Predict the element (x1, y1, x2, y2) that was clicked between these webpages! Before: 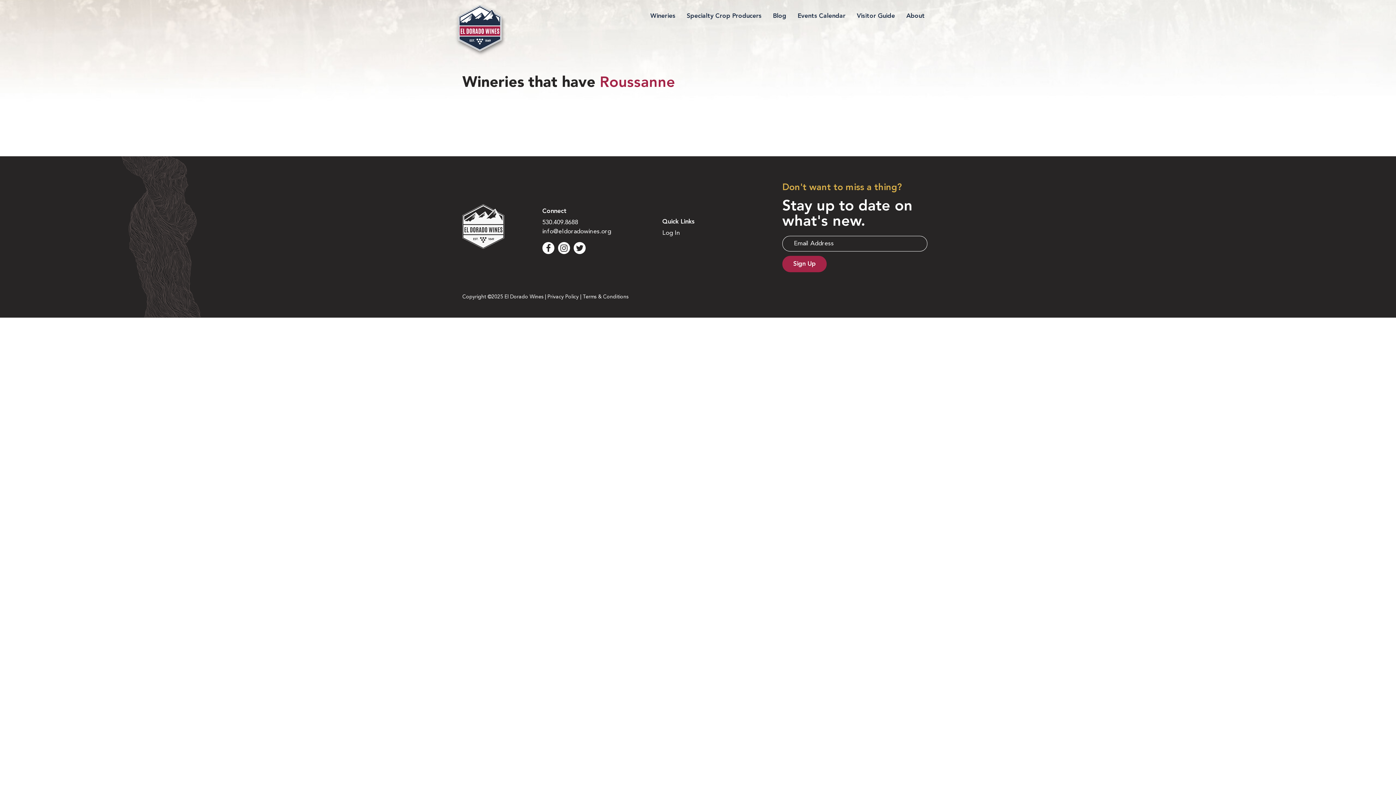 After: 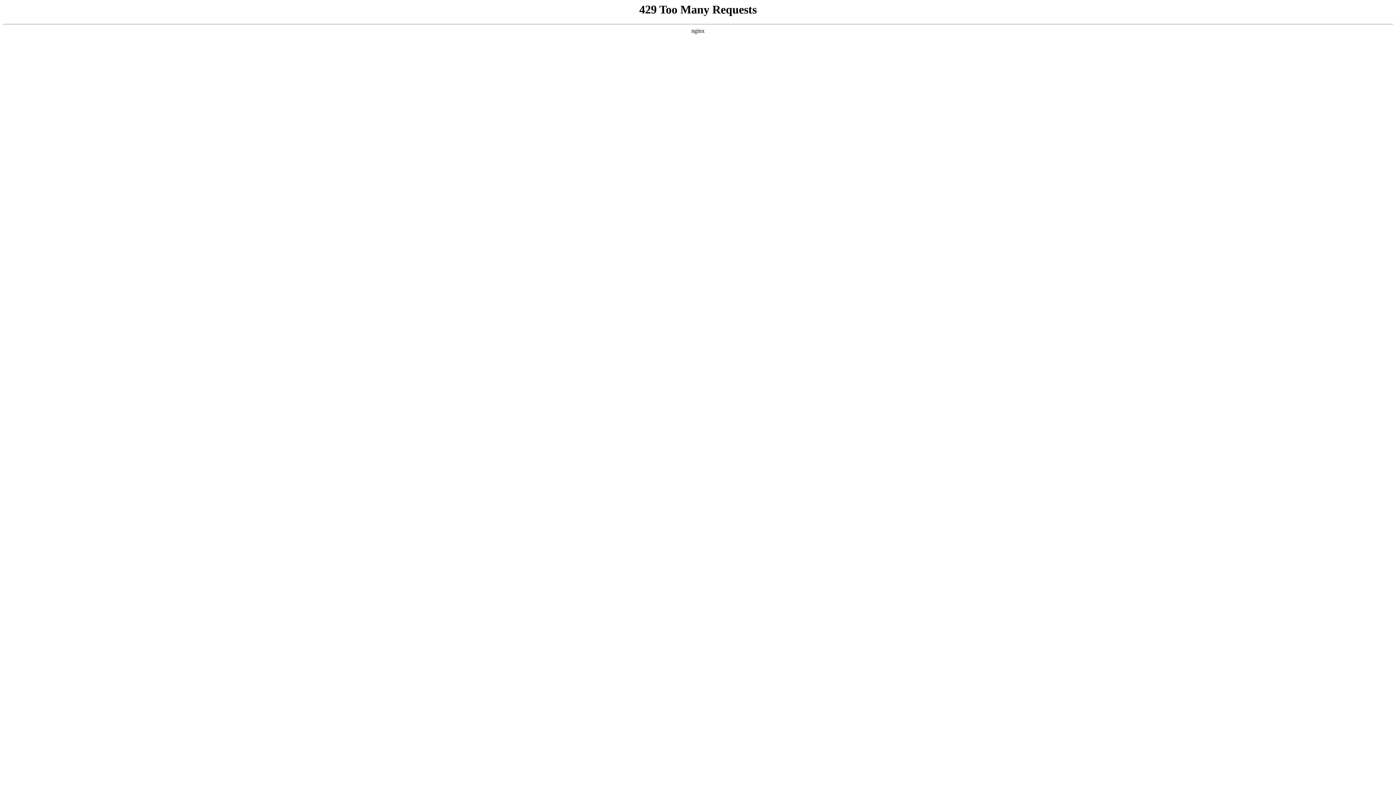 Action: label: Terms & Conditions bbox: (582, 294, 628, 299)